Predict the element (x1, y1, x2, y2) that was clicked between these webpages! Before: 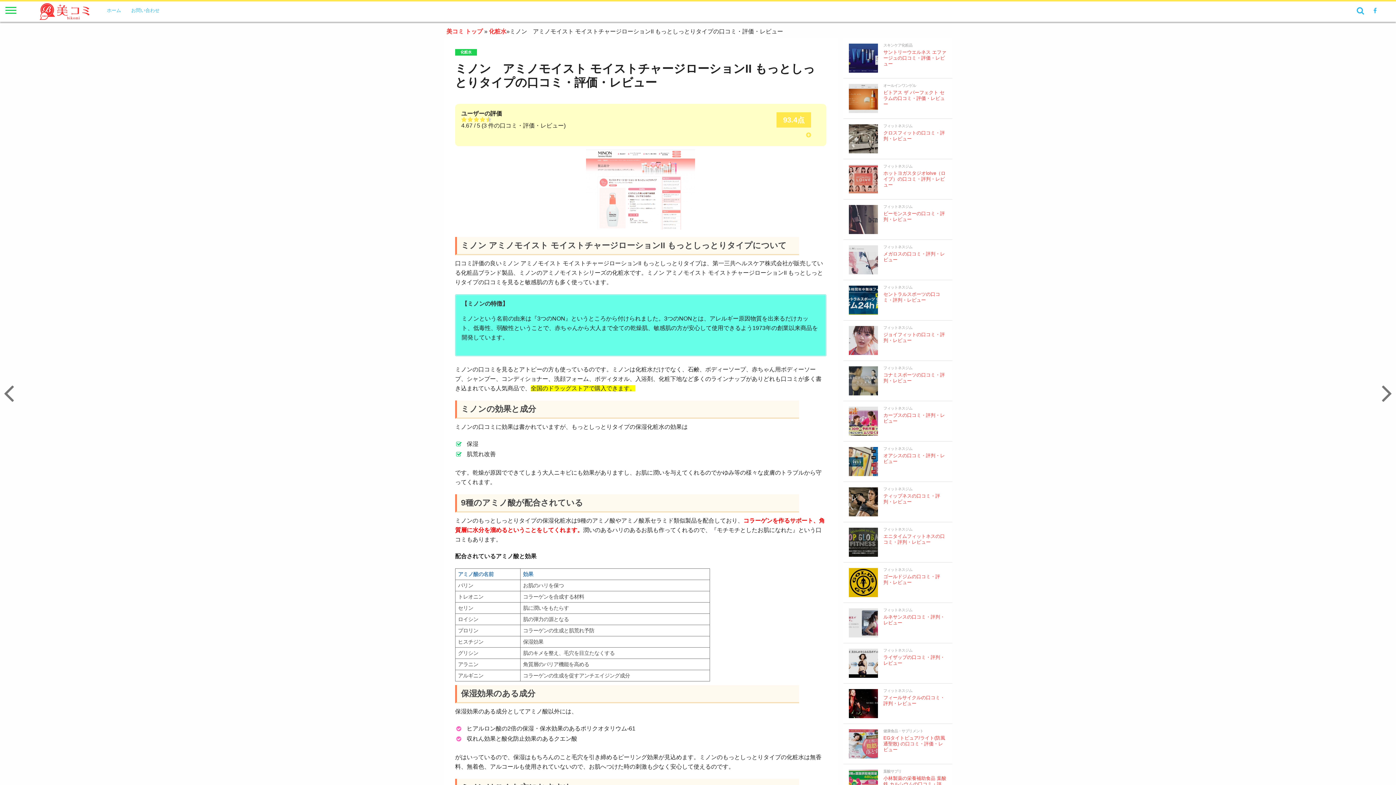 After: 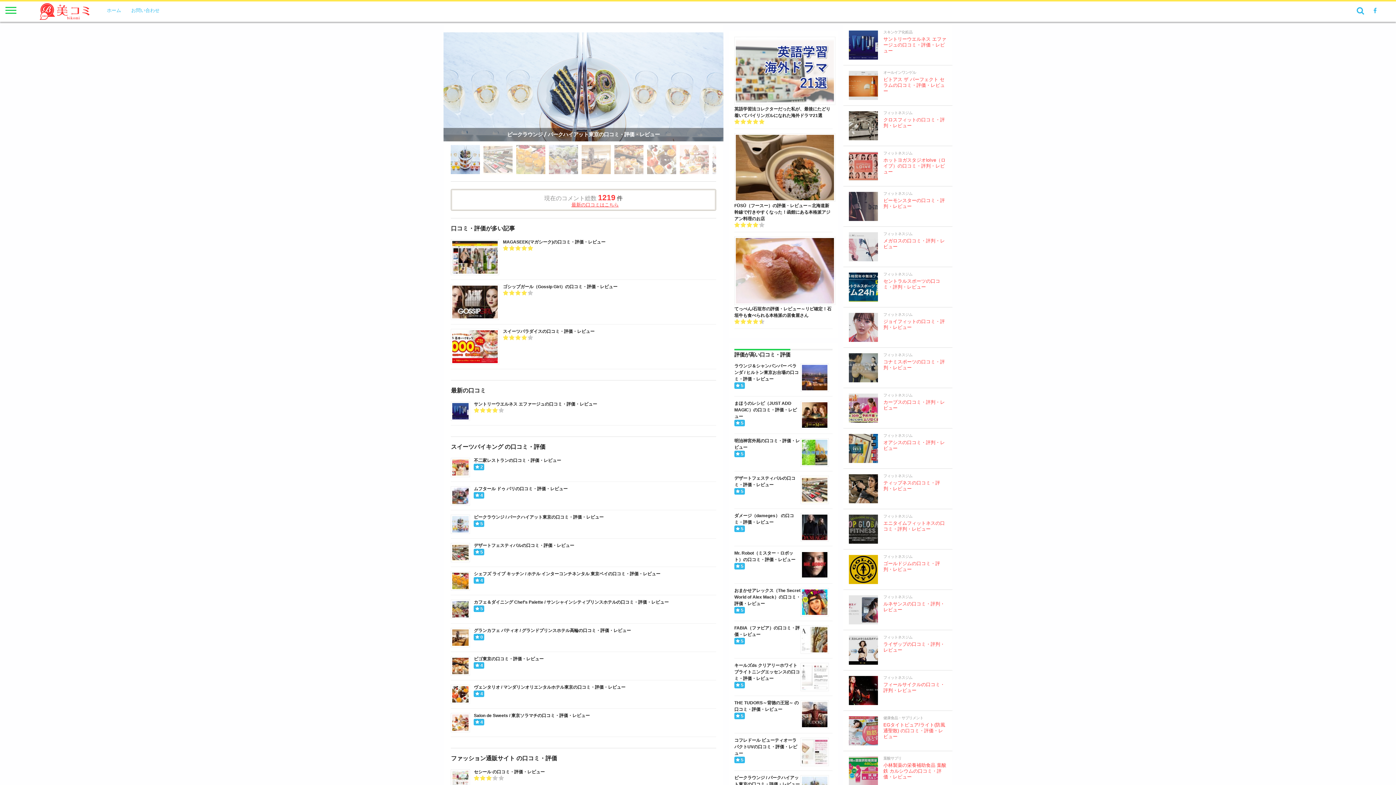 Action: label: 美コミ トップ bbox: (446, 28, 482, 34)